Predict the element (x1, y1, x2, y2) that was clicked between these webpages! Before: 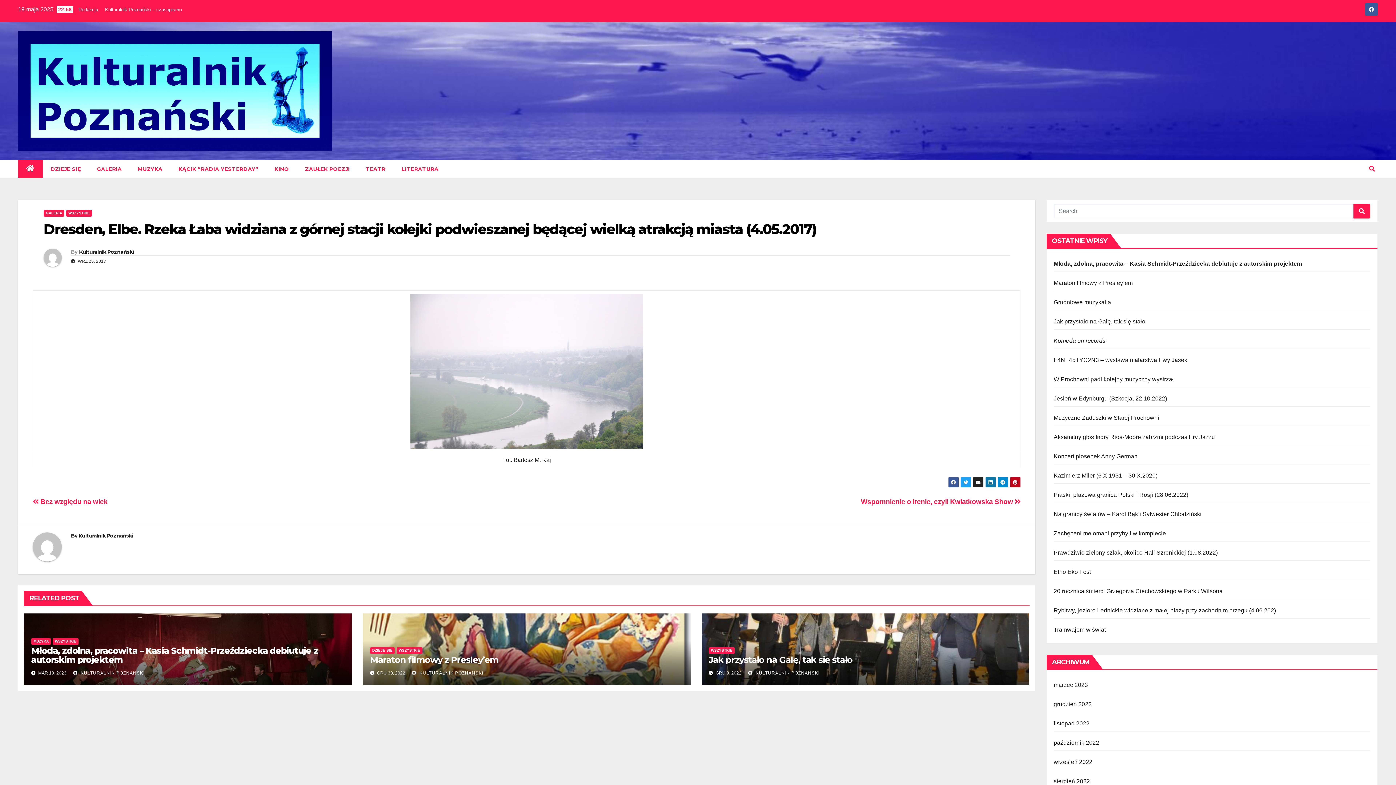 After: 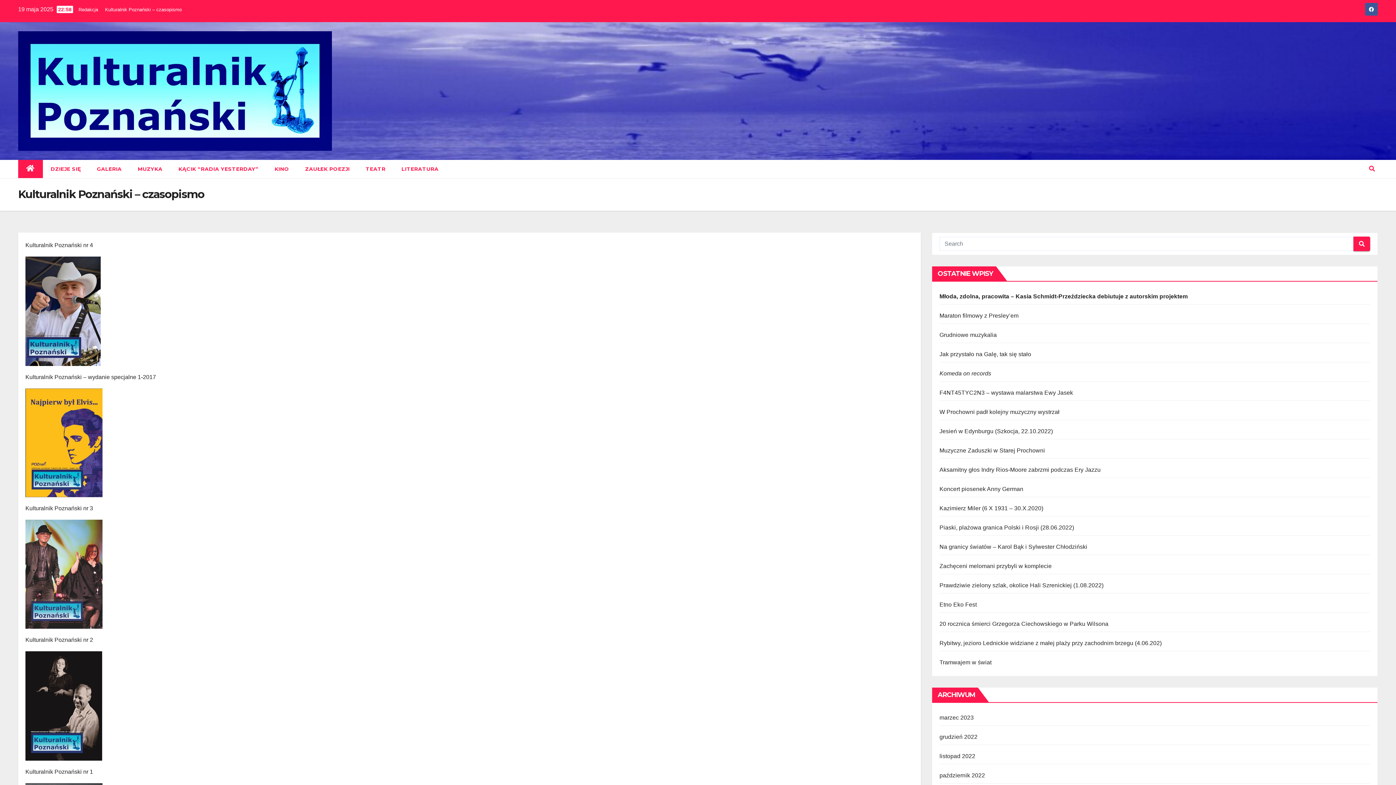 Action: bbox: (105, 6, 181, 12) label: Kulturalnik Poznański – czasopismo